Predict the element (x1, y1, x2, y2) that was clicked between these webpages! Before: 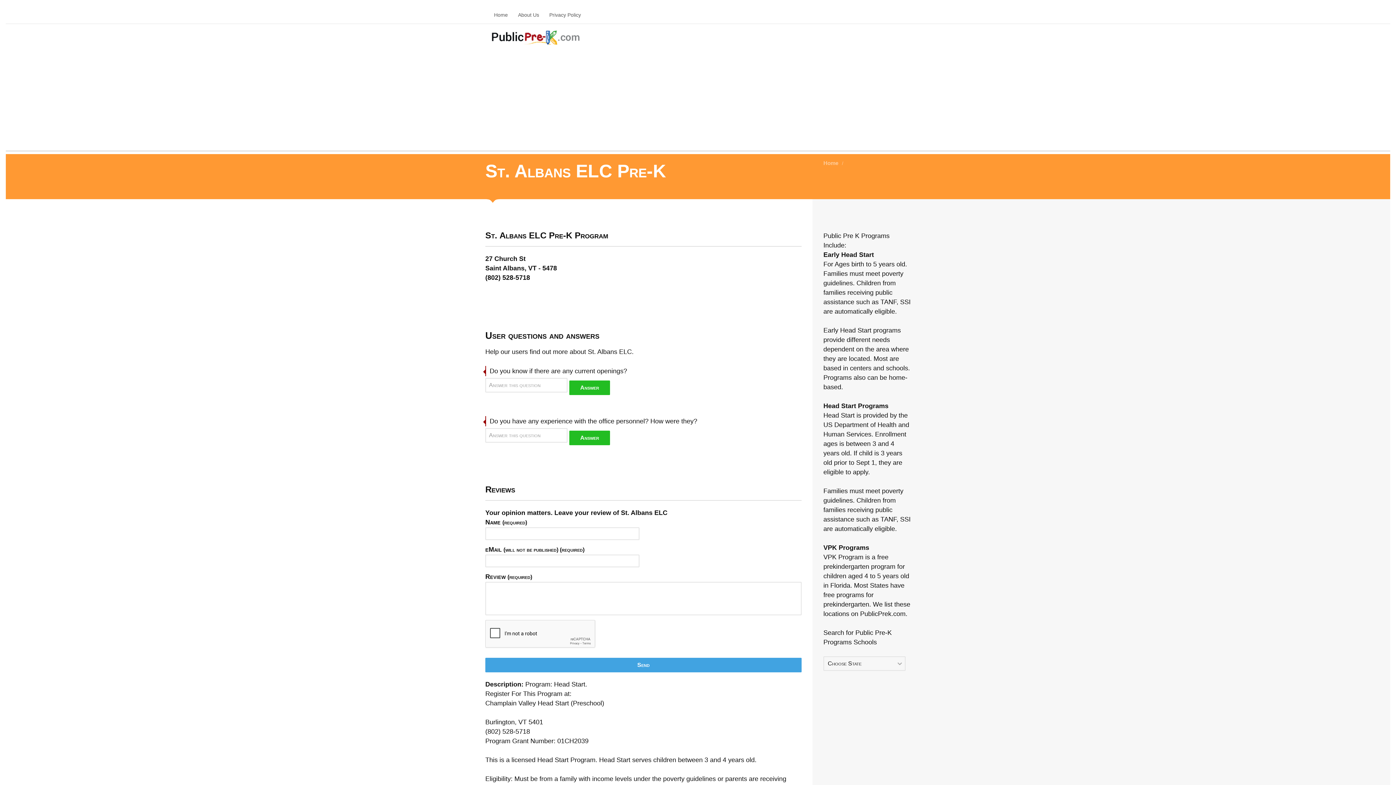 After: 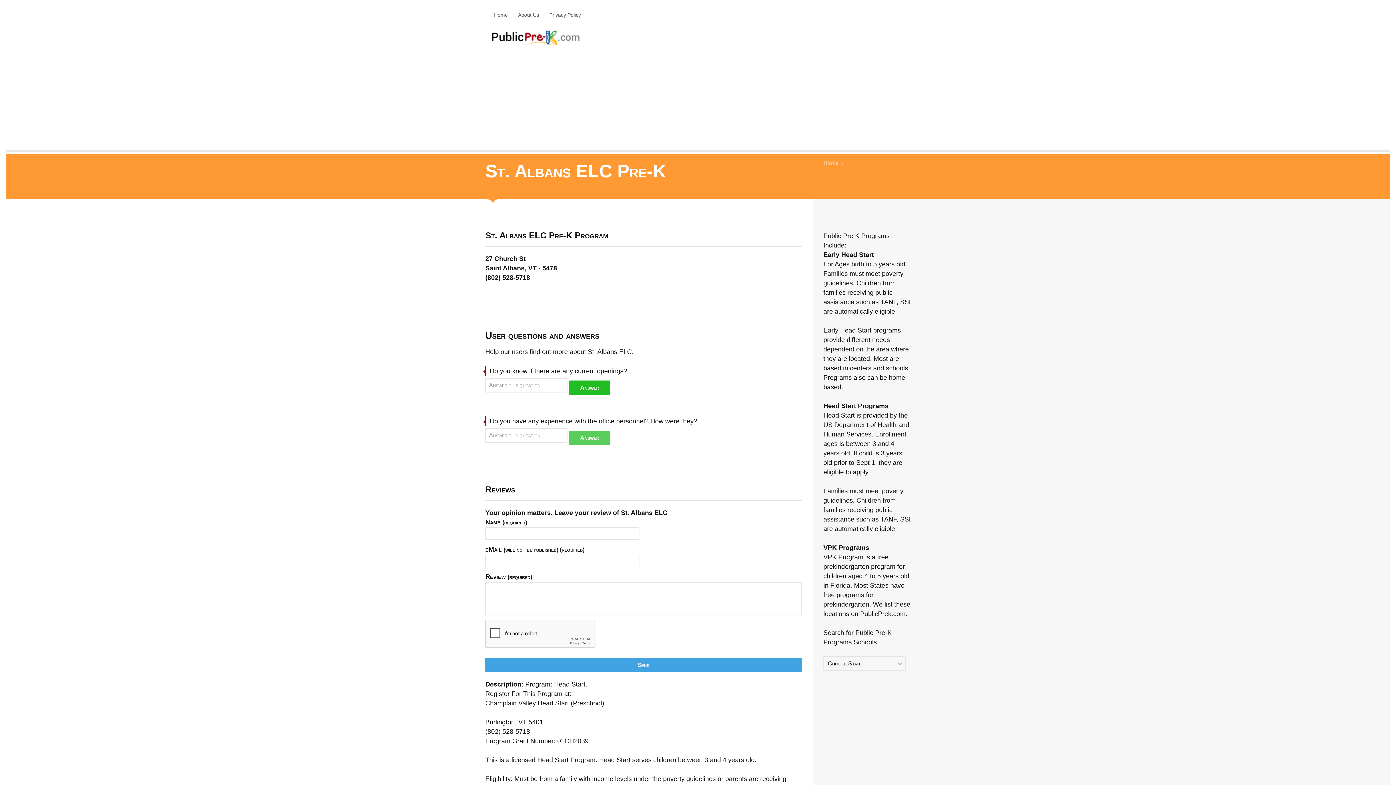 Action: bbox: (569, 430, 610, 445) label: Answer